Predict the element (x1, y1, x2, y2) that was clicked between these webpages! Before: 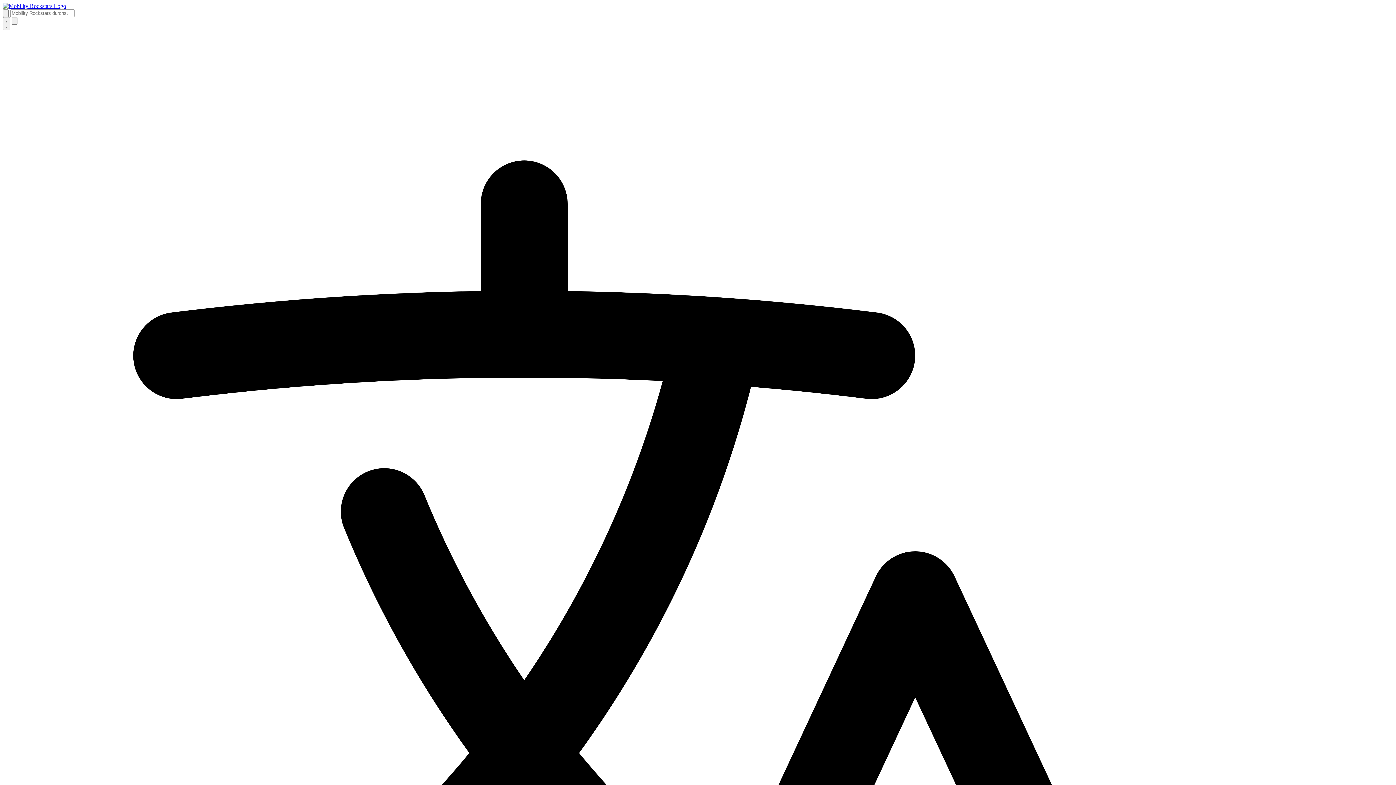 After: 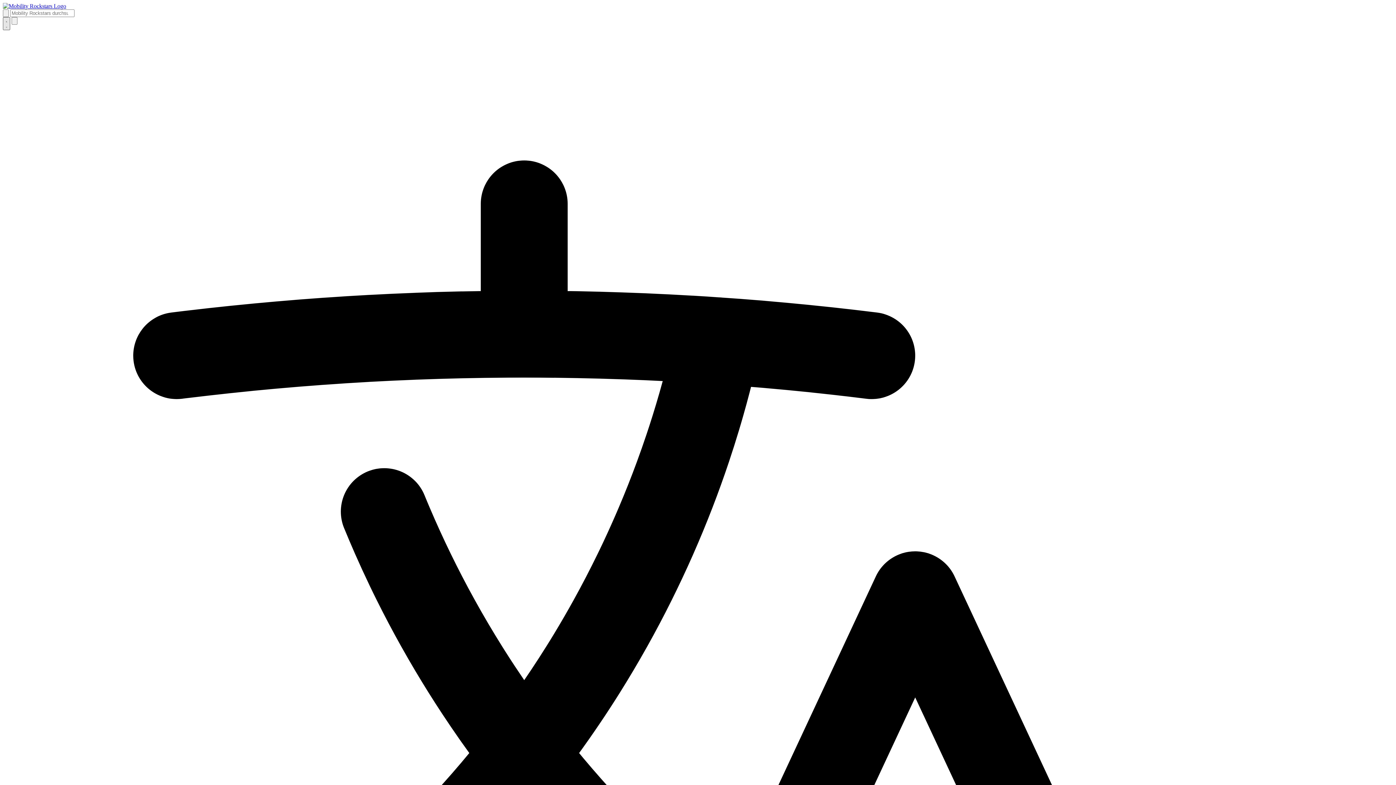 Action: bbox: (2, 17, 10, 30) label: Oeffnen des Menue und der Suche